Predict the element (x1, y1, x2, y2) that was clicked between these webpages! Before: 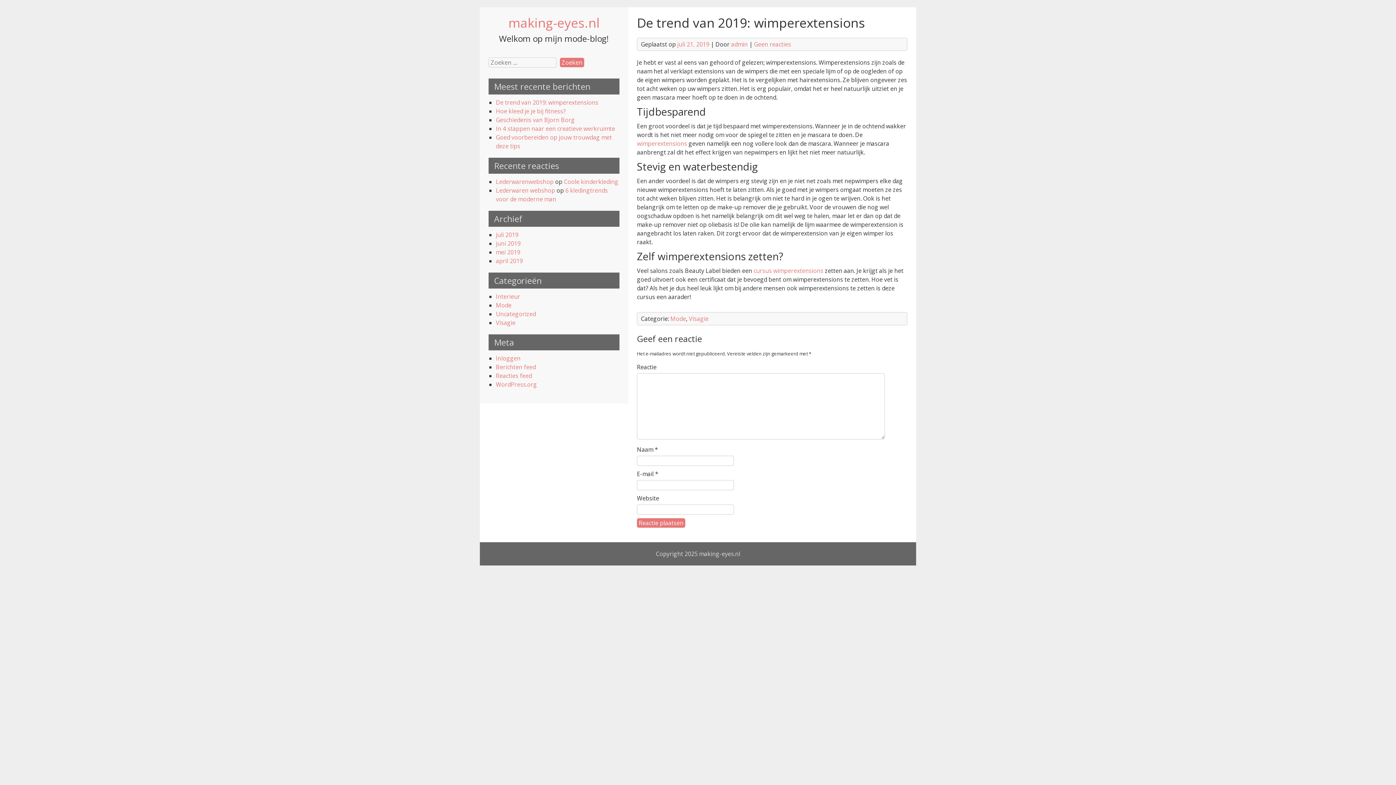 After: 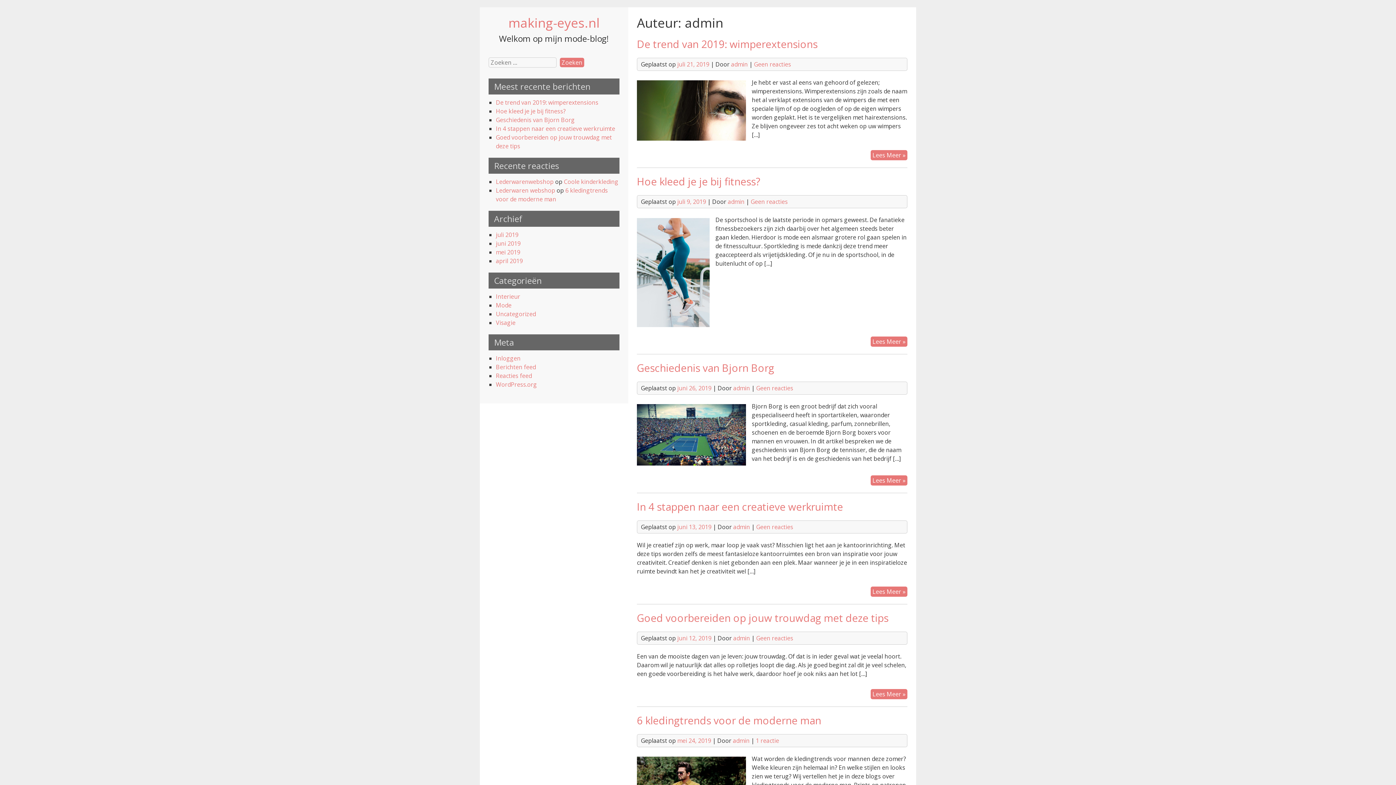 Action: bbox: (731, 40, 748, 48) label: admin